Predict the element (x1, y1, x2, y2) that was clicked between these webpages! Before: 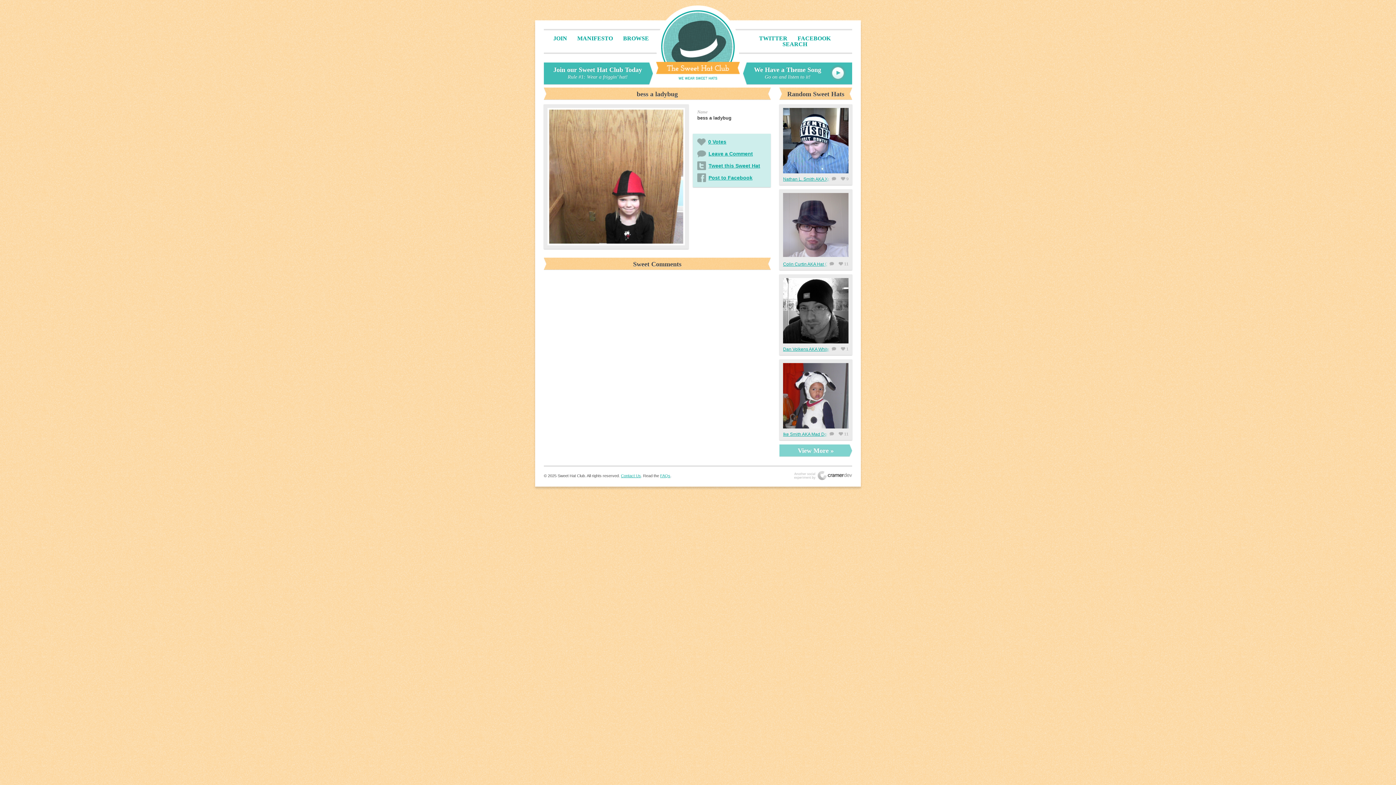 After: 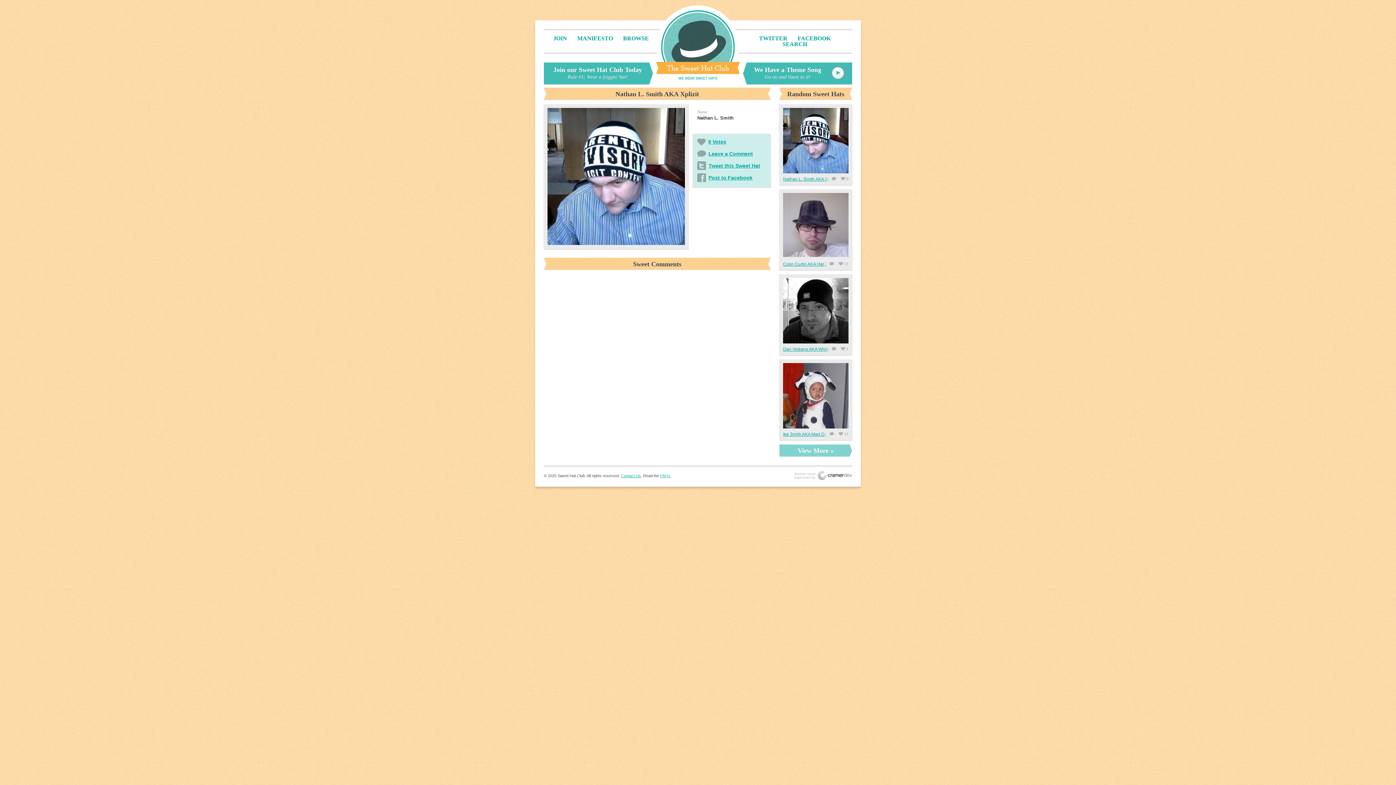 Action: bbox: (783, 108, 848, 173)